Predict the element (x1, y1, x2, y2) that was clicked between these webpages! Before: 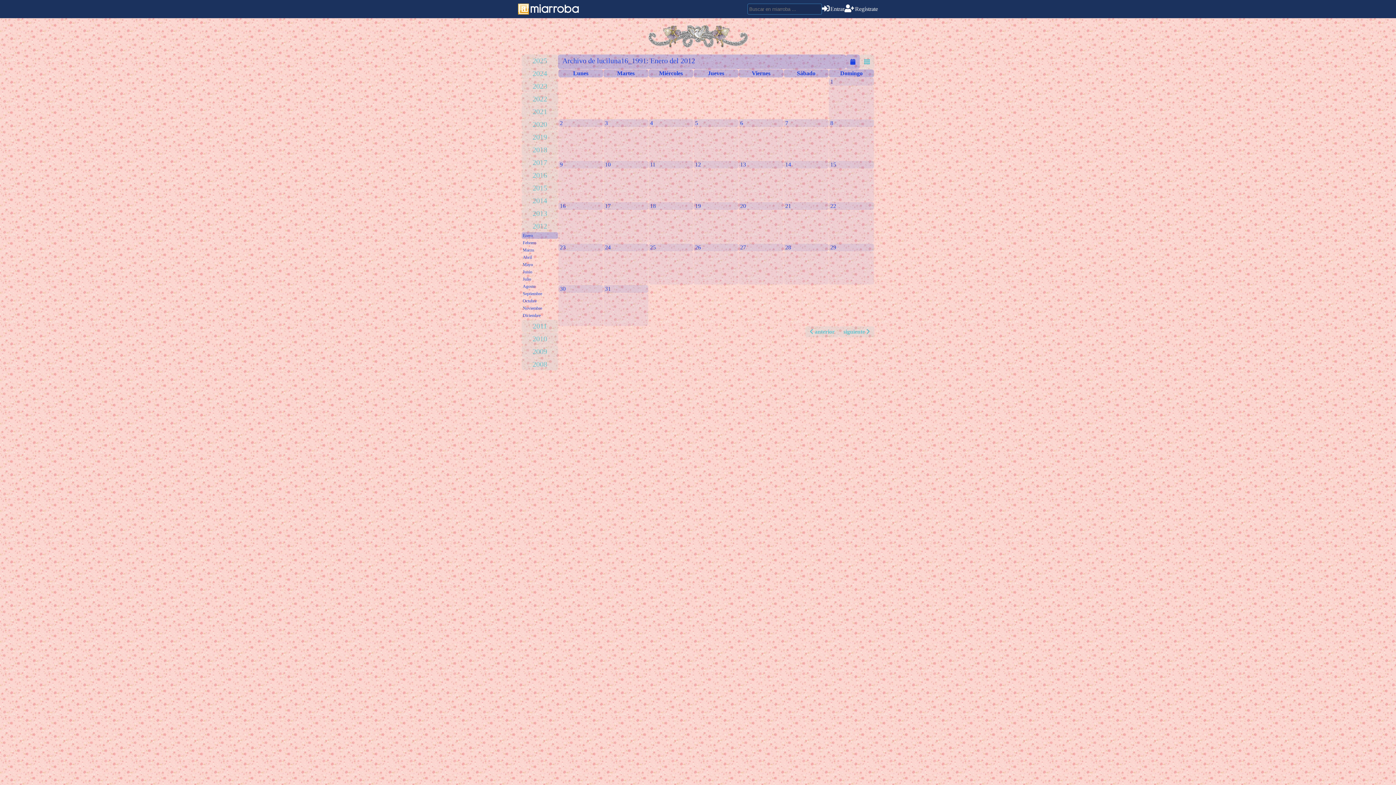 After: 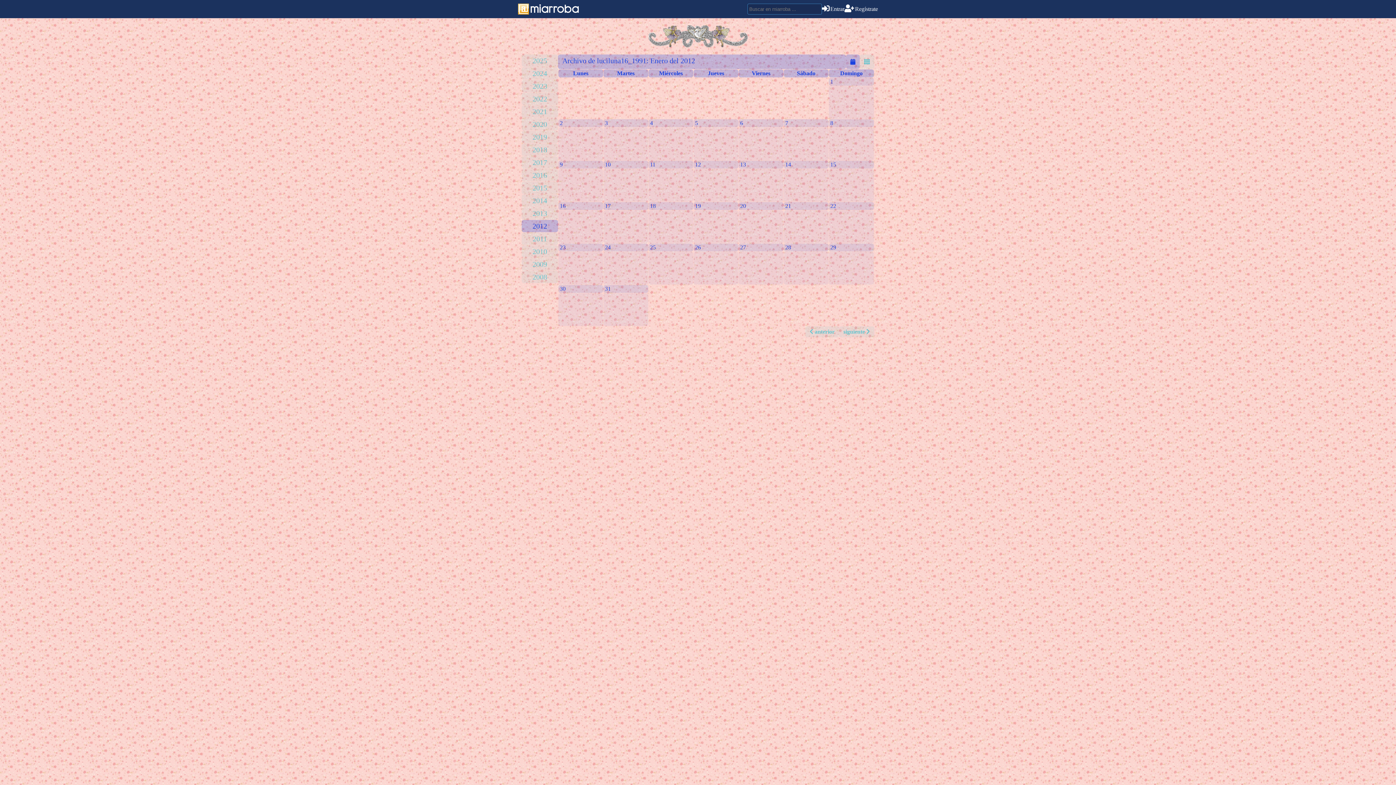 Action: label: 2012 bbox: (521, 220, 558, 232)